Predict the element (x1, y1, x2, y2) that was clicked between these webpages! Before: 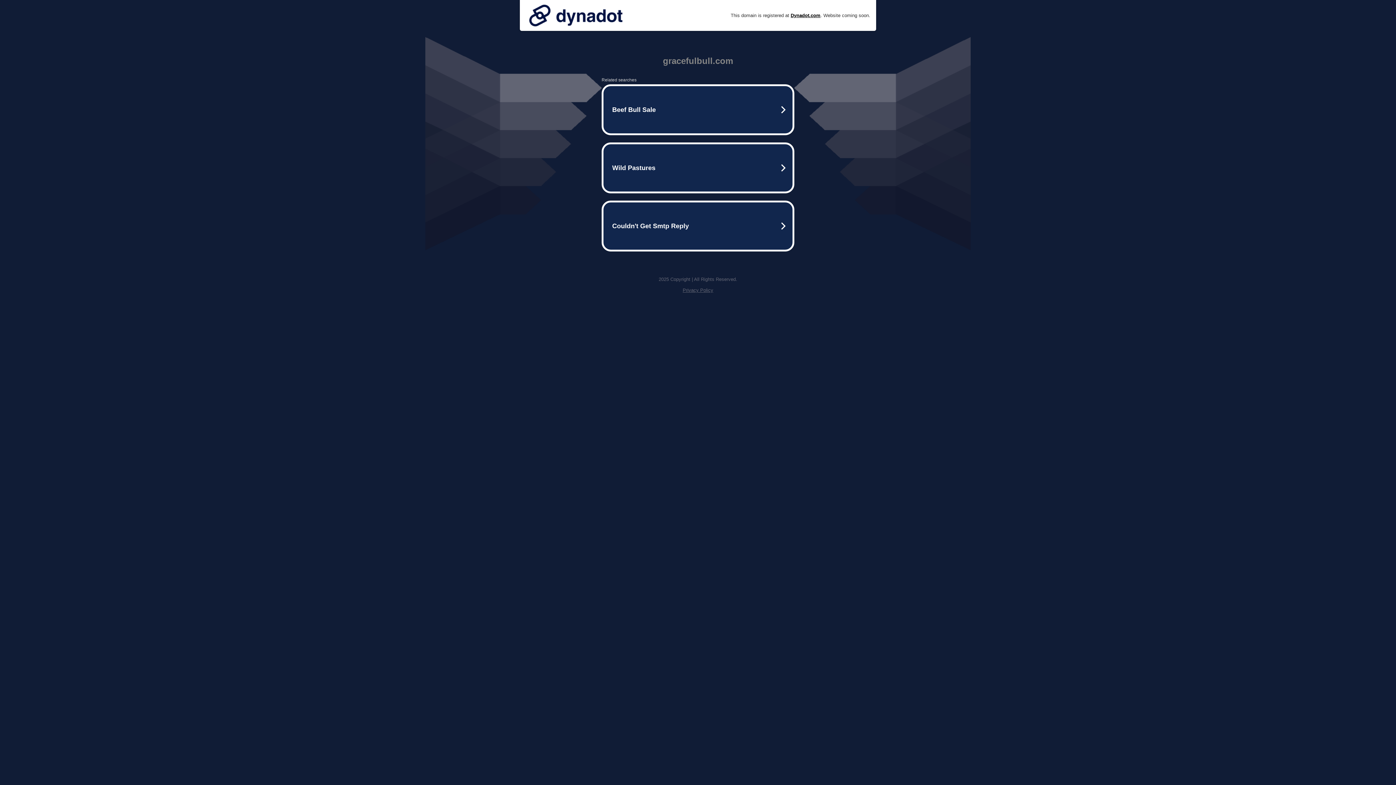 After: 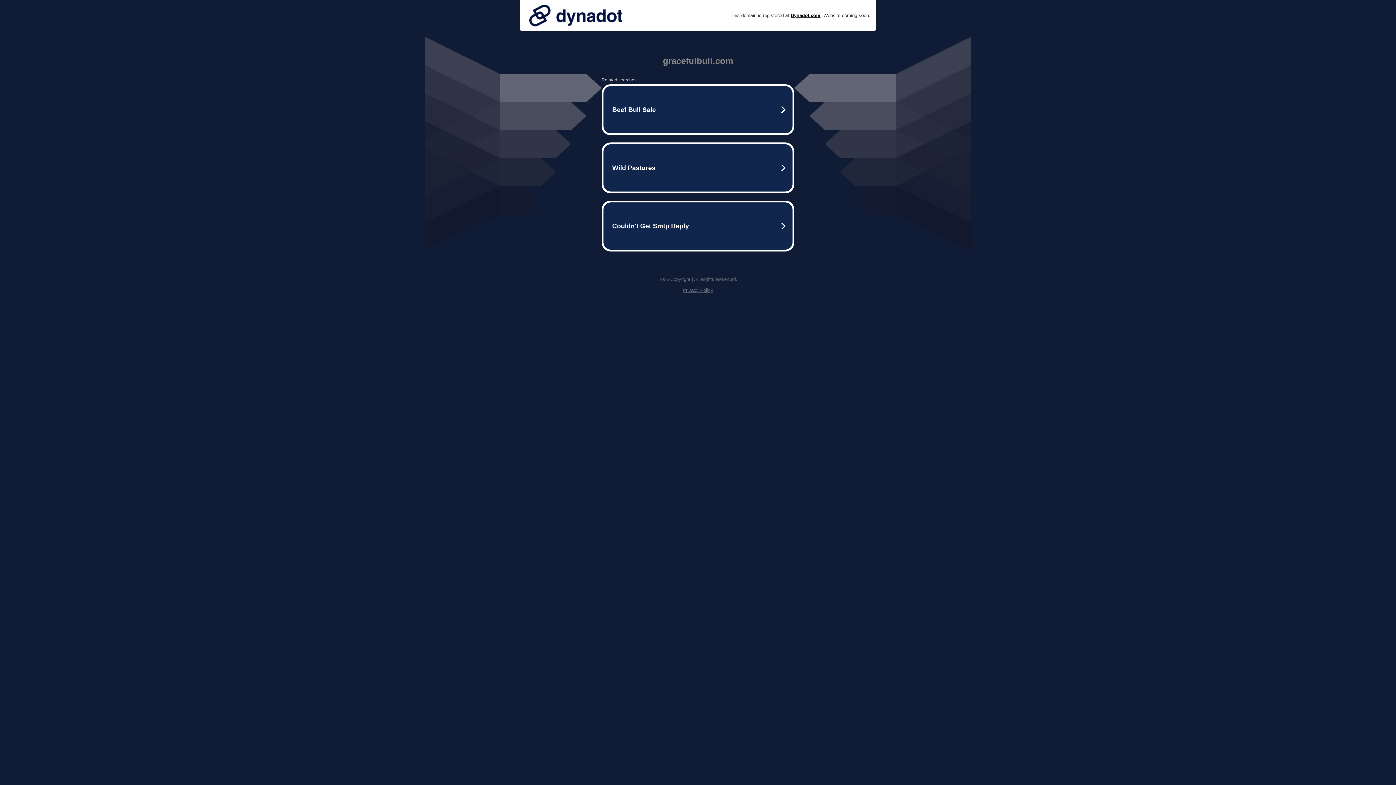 Action: bbox: (525, 0, 626, 30)